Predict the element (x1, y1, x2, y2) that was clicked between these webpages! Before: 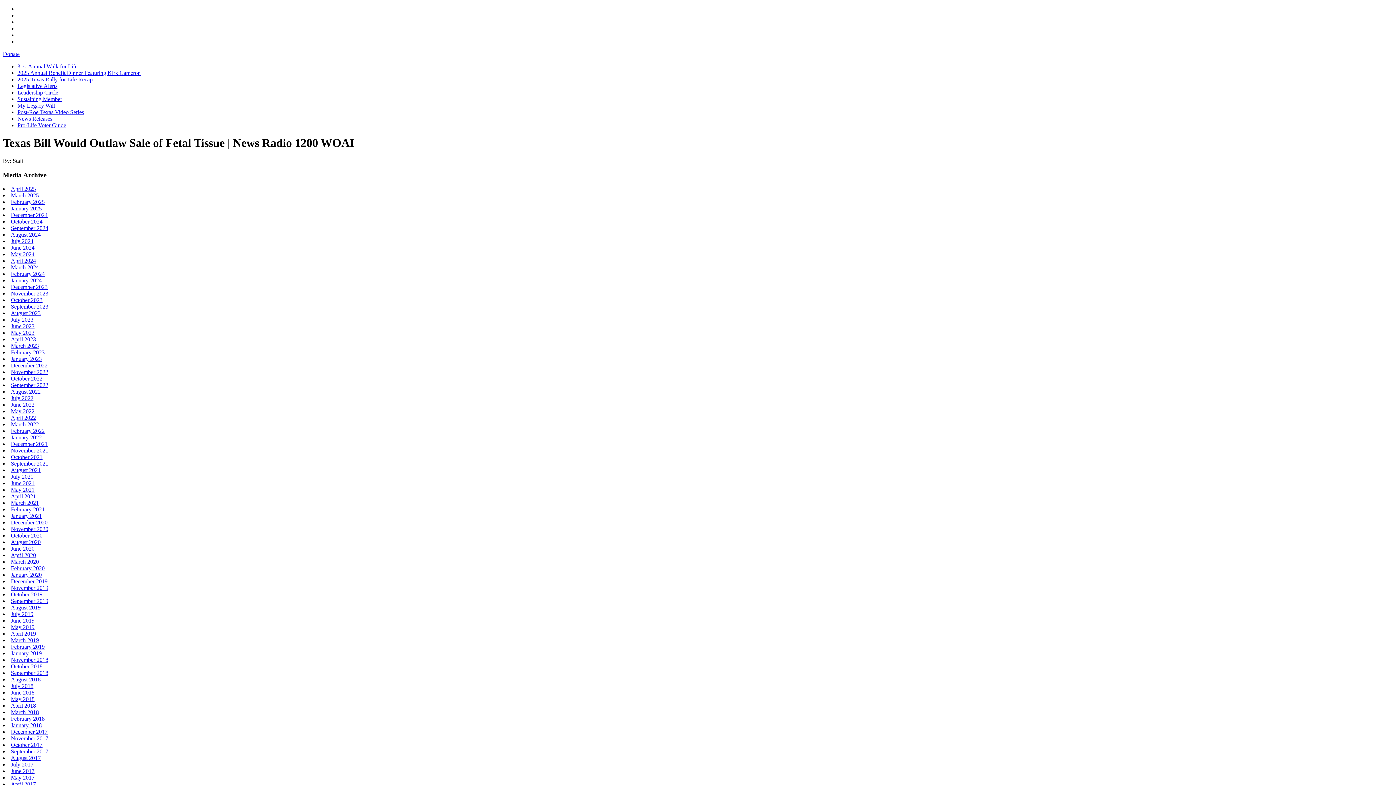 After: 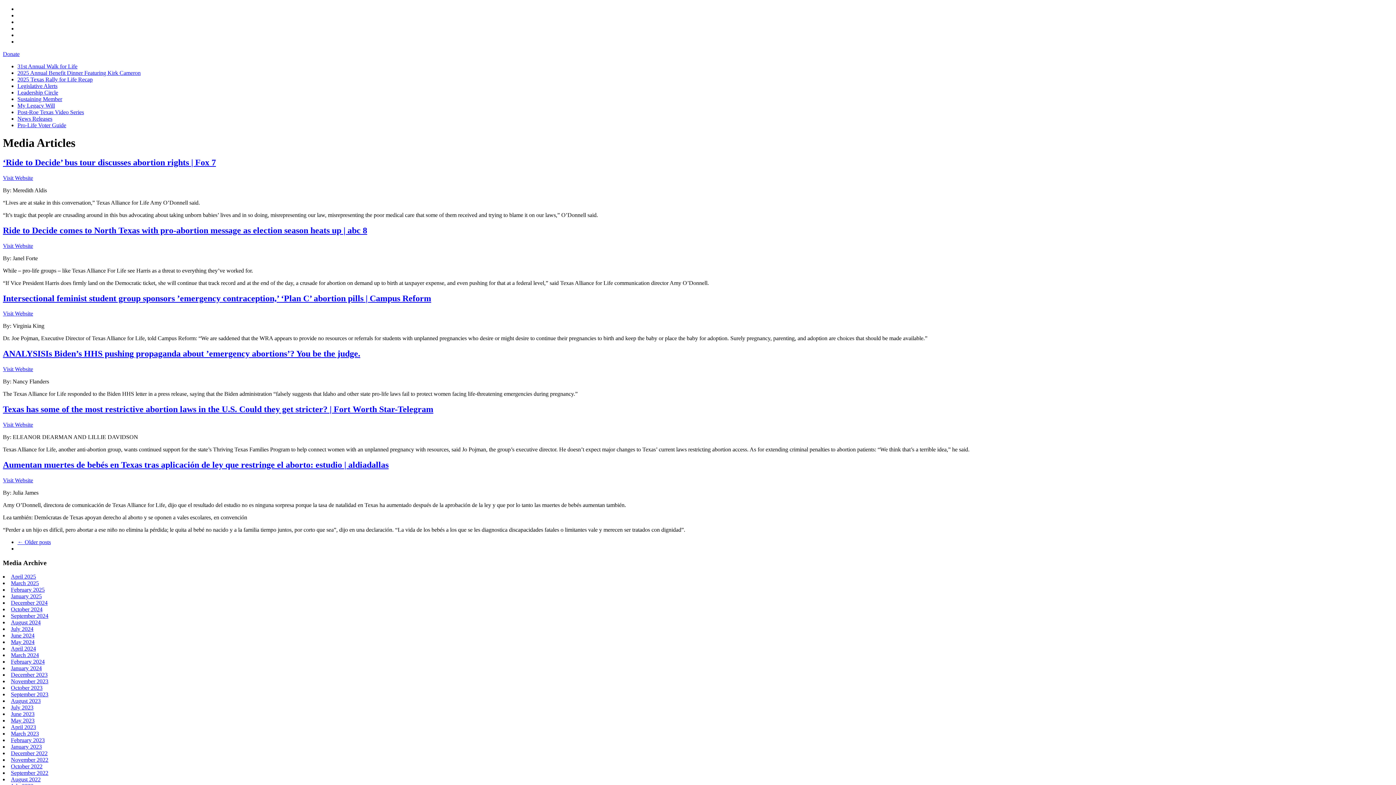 Action: label: July 2024 bbox: (10, 238, 33, 244)